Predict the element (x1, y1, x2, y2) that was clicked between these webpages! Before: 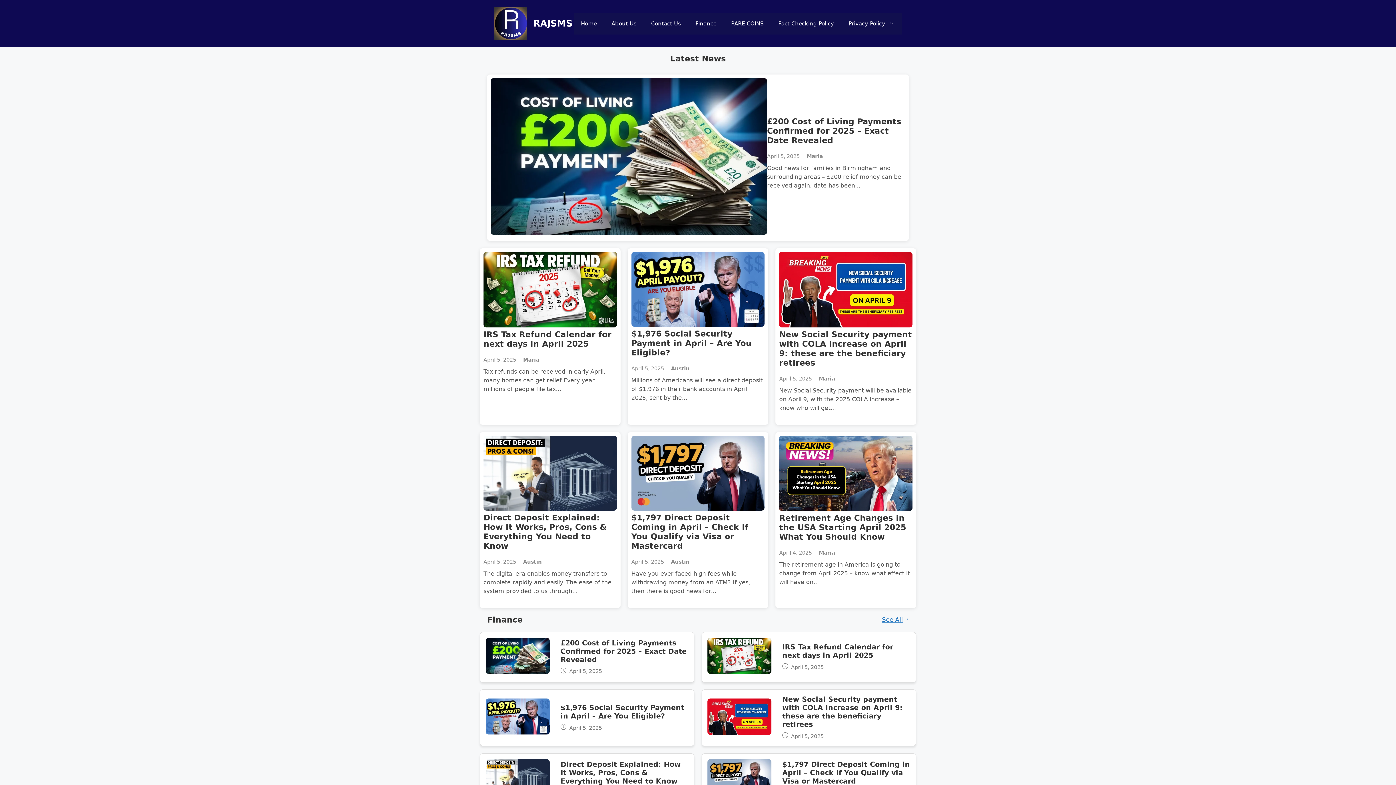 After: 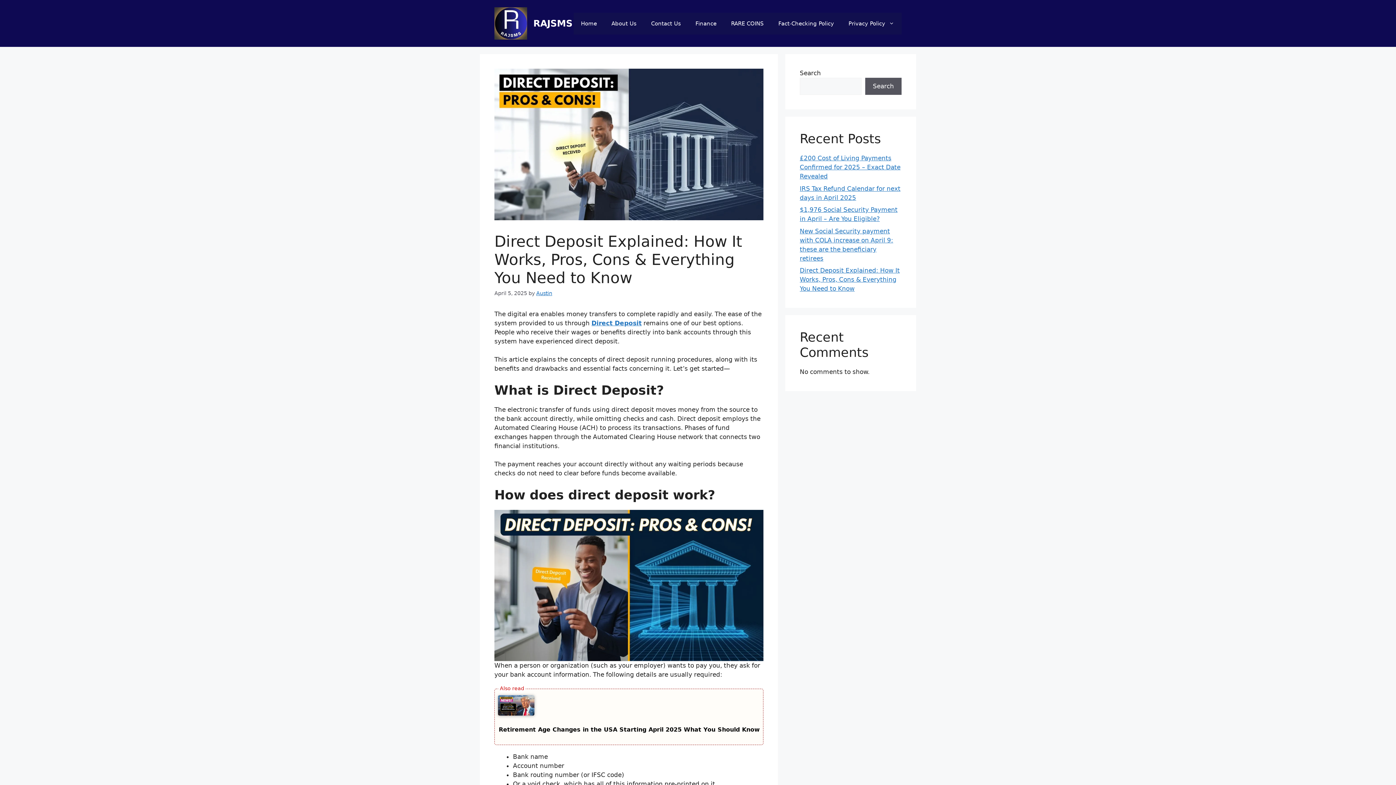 Action: bbox: (485, 759, 549, 798)